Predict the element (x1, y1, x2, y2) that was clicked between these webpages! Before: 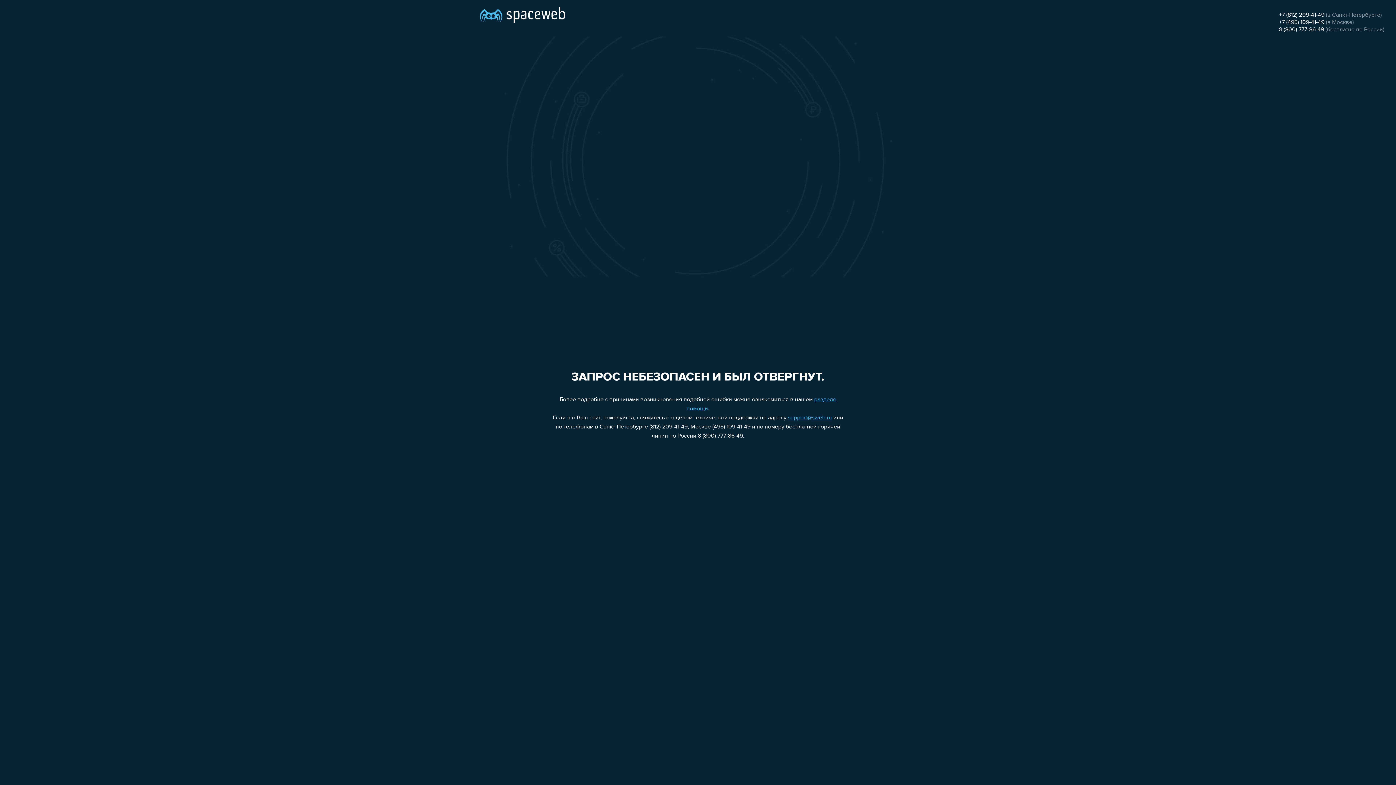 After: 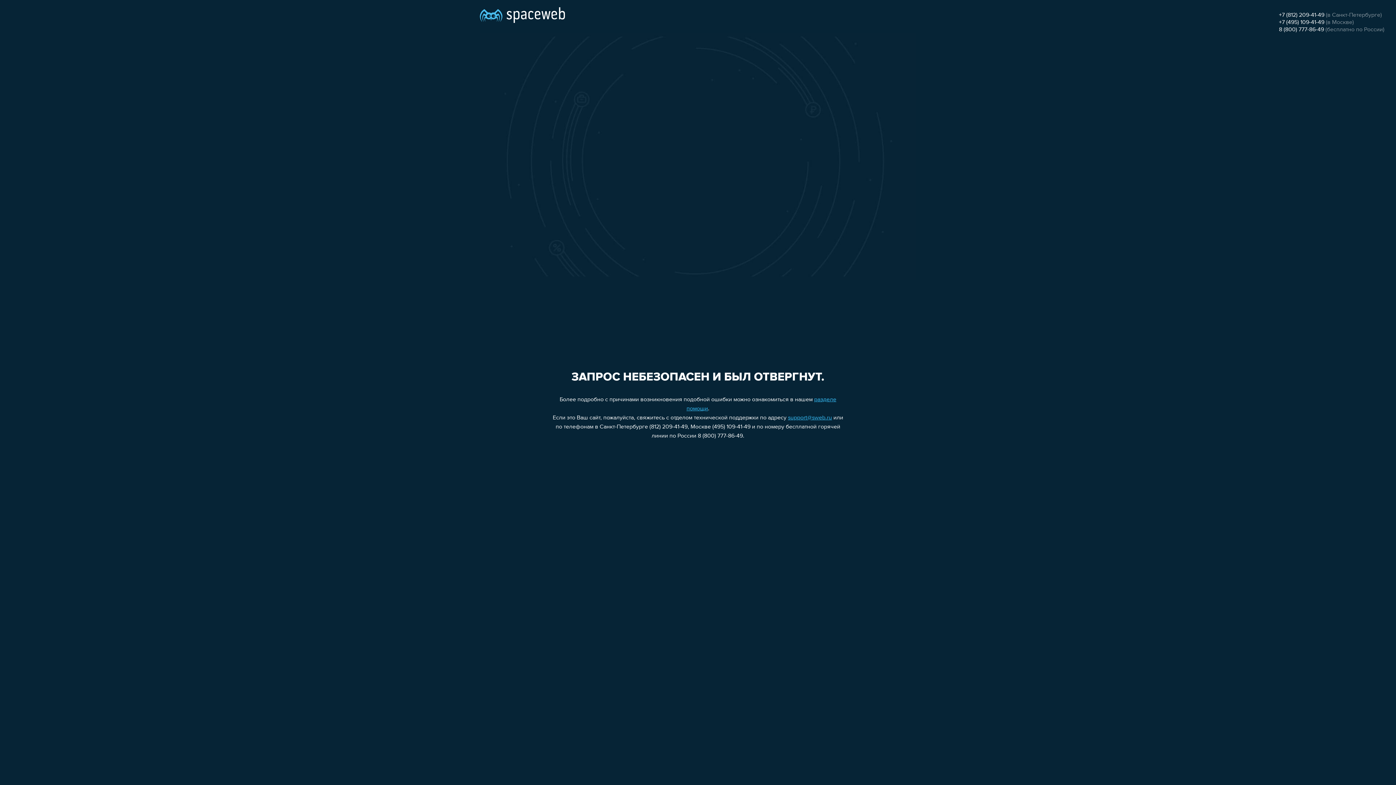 Action: label: 8 (800) 777-86-49 bbox: (1279, 26, 1324, 32)